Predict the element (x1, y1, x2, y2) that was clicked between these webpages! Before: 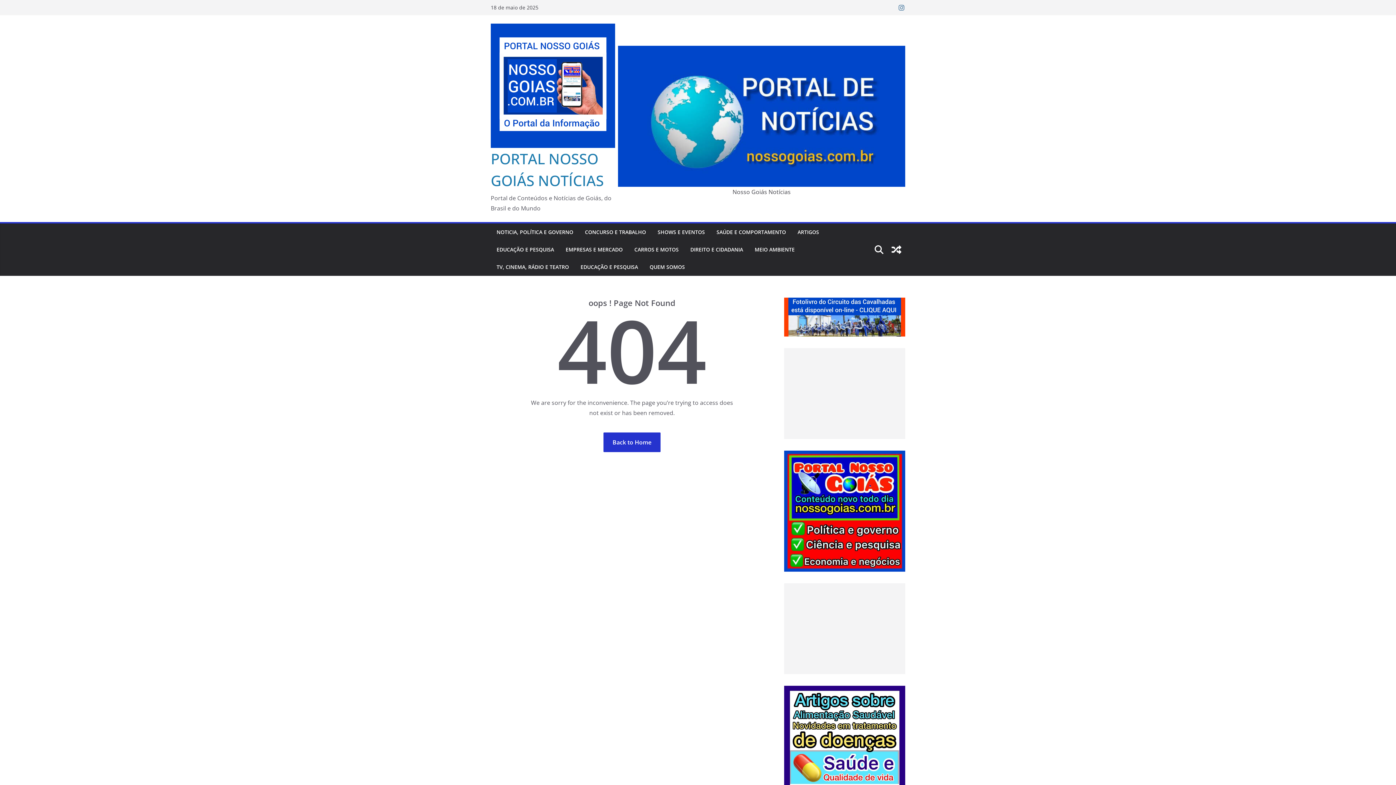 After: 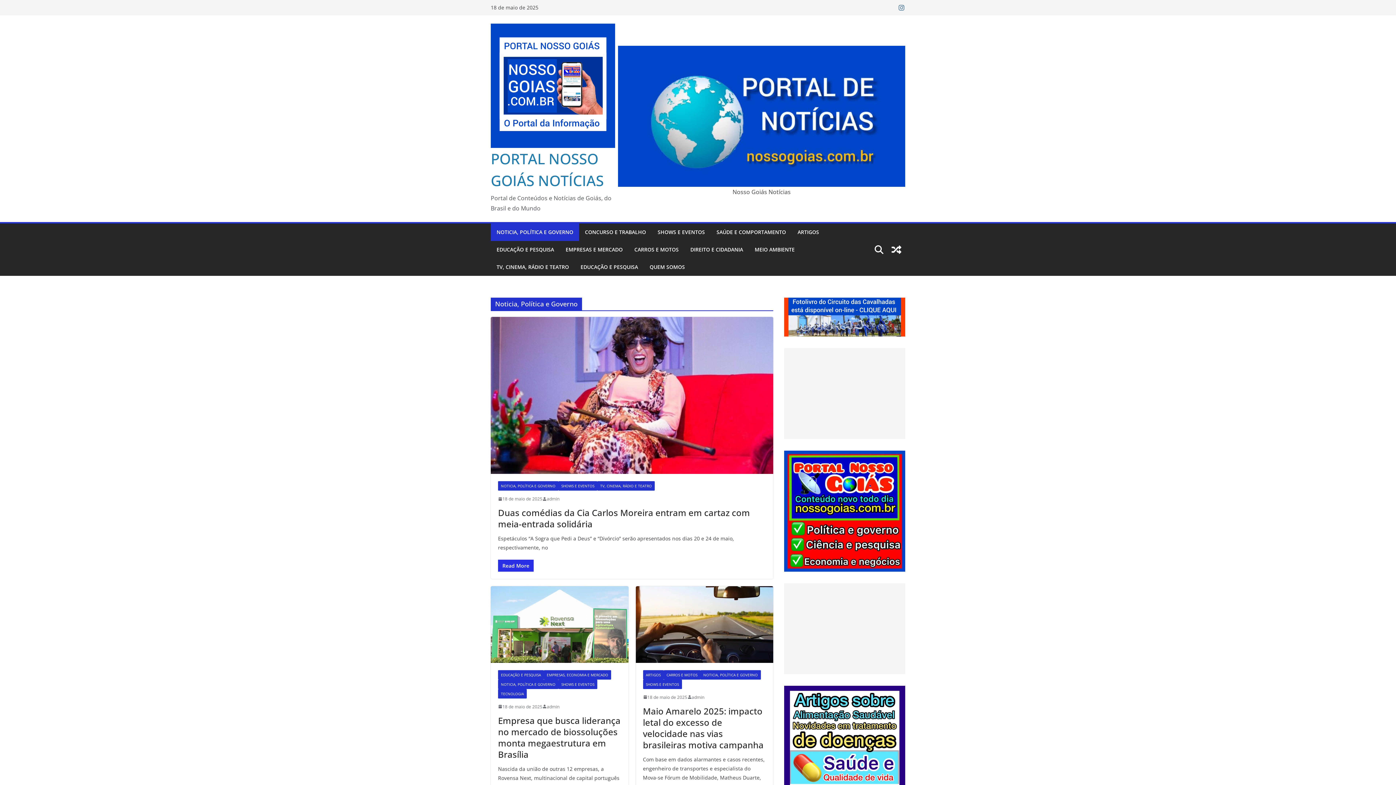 Action: label: NOTICIA, POLÍTICA E GOVERNO bbox: (496, 227, 573, 237)